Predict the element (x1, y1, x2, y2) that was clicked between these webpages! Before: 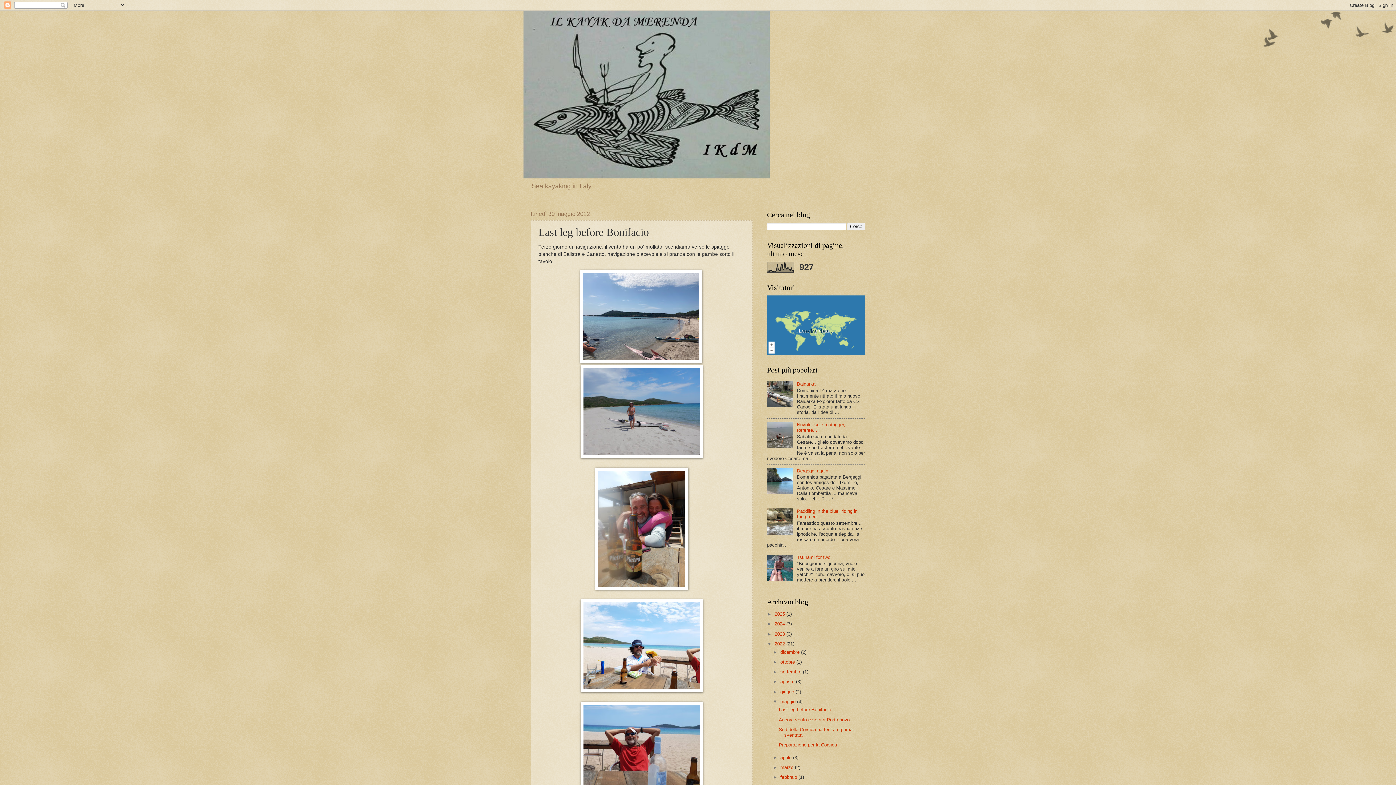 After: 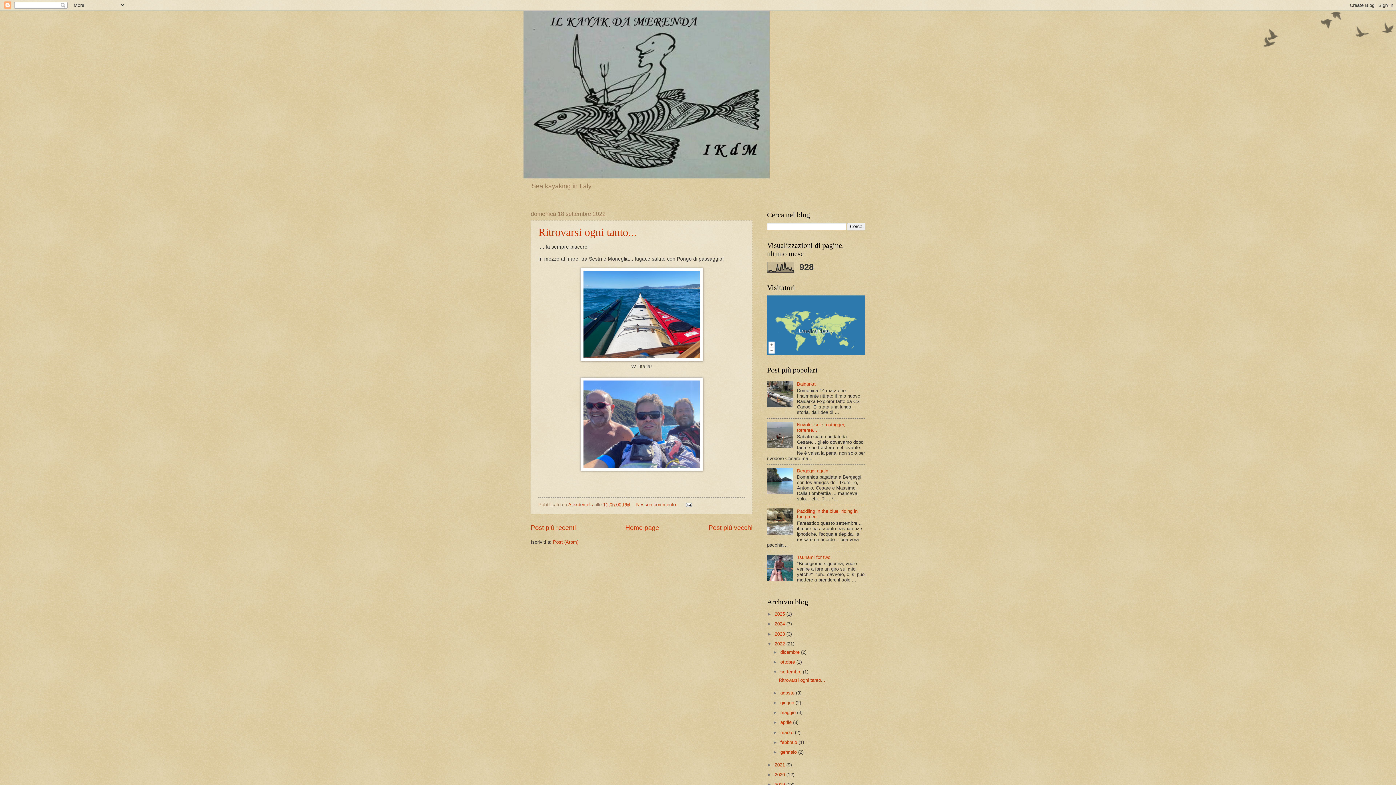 Action: bbox: (780, 669, 803, 674) label: settembre 